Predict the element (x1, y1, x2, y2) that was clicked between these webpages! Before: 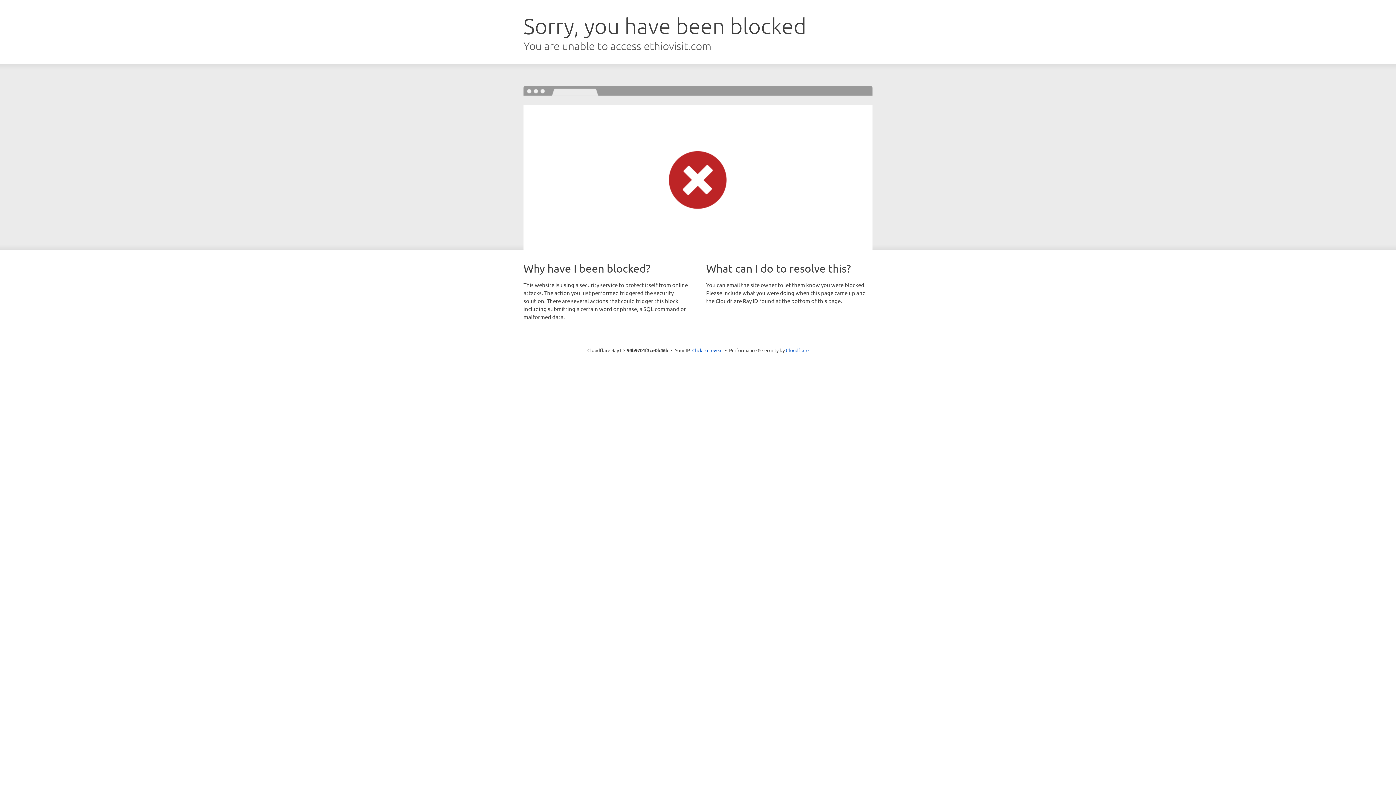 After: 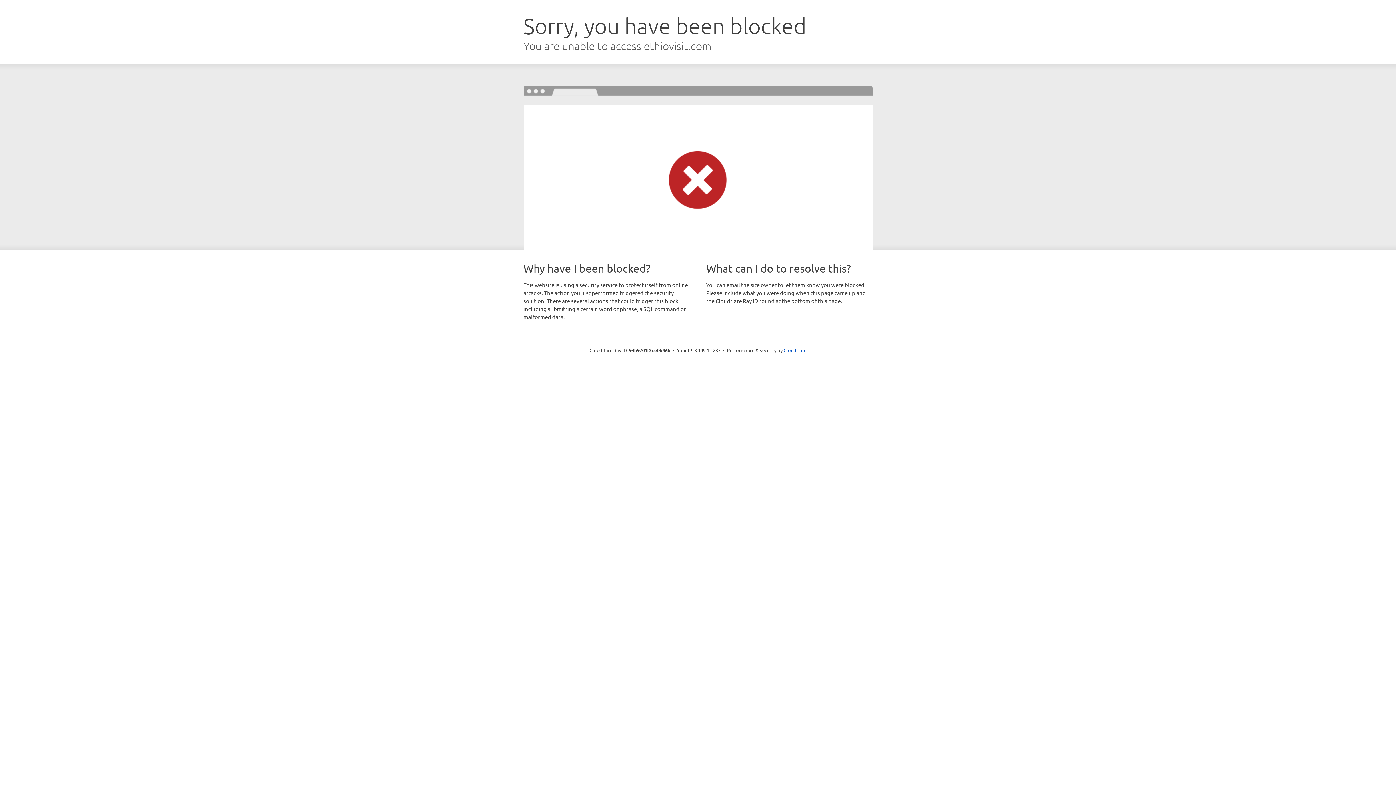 Action: label: Click to reveal bbox: (692, 346, 722, 353)